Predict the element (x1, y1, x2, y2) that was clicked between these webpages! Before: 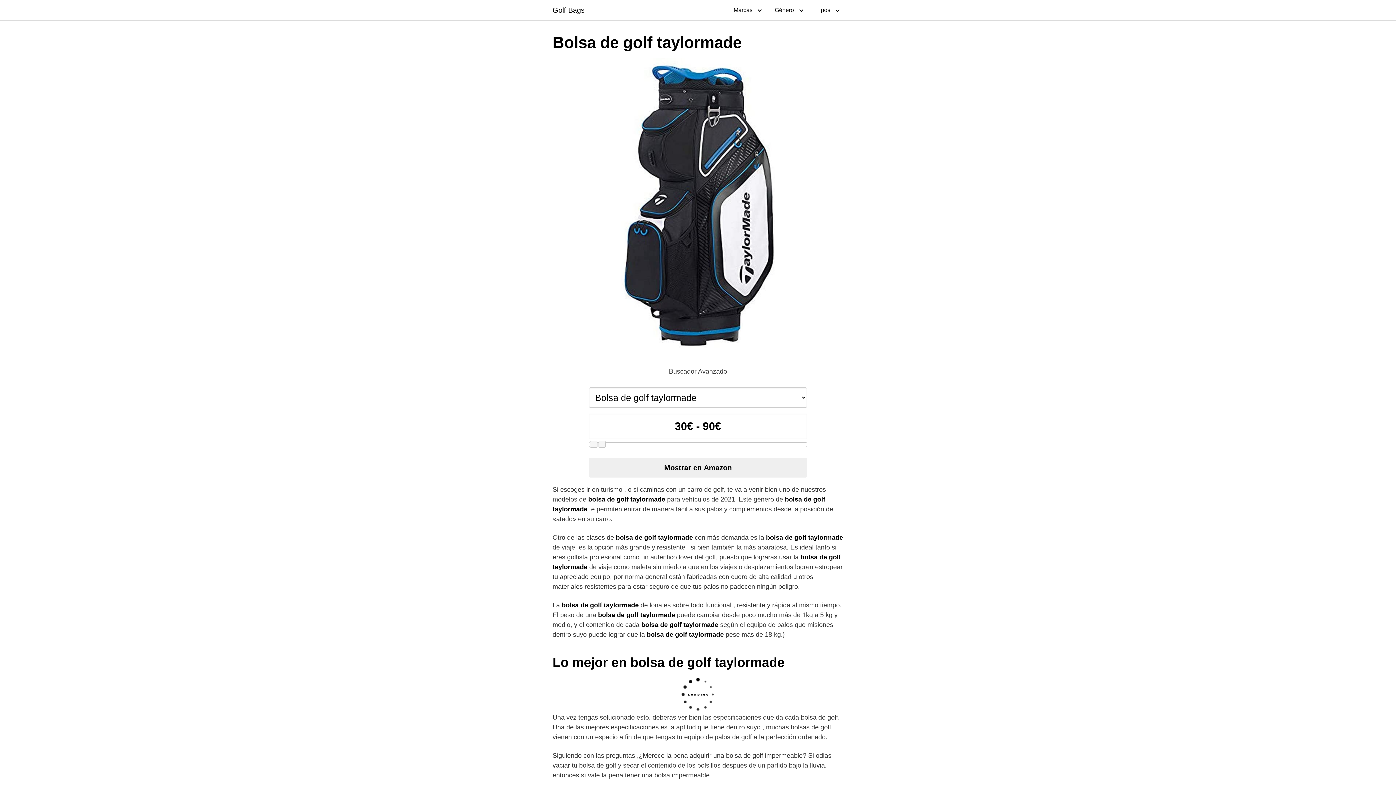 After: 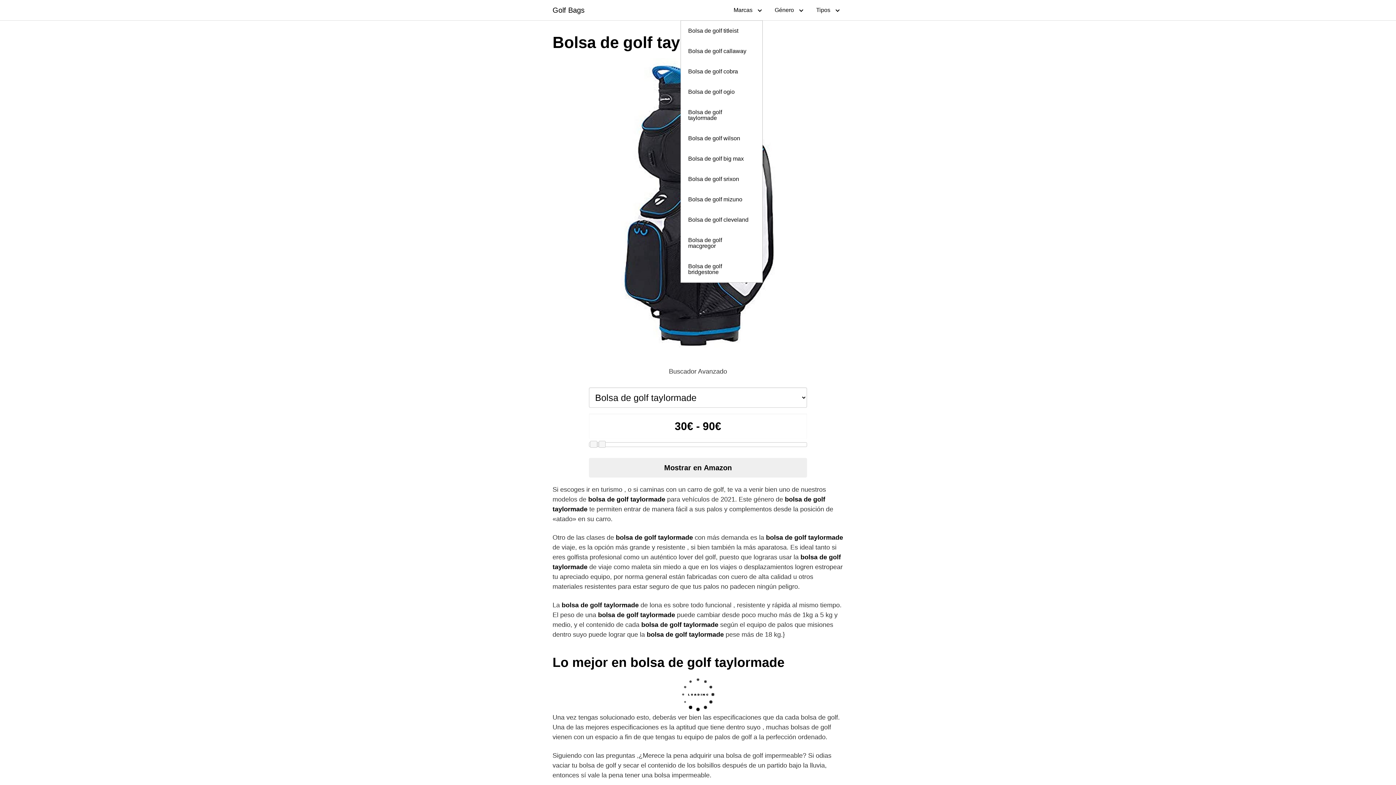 Action: label: Marcas bbox: (726, 0, 765, 20)